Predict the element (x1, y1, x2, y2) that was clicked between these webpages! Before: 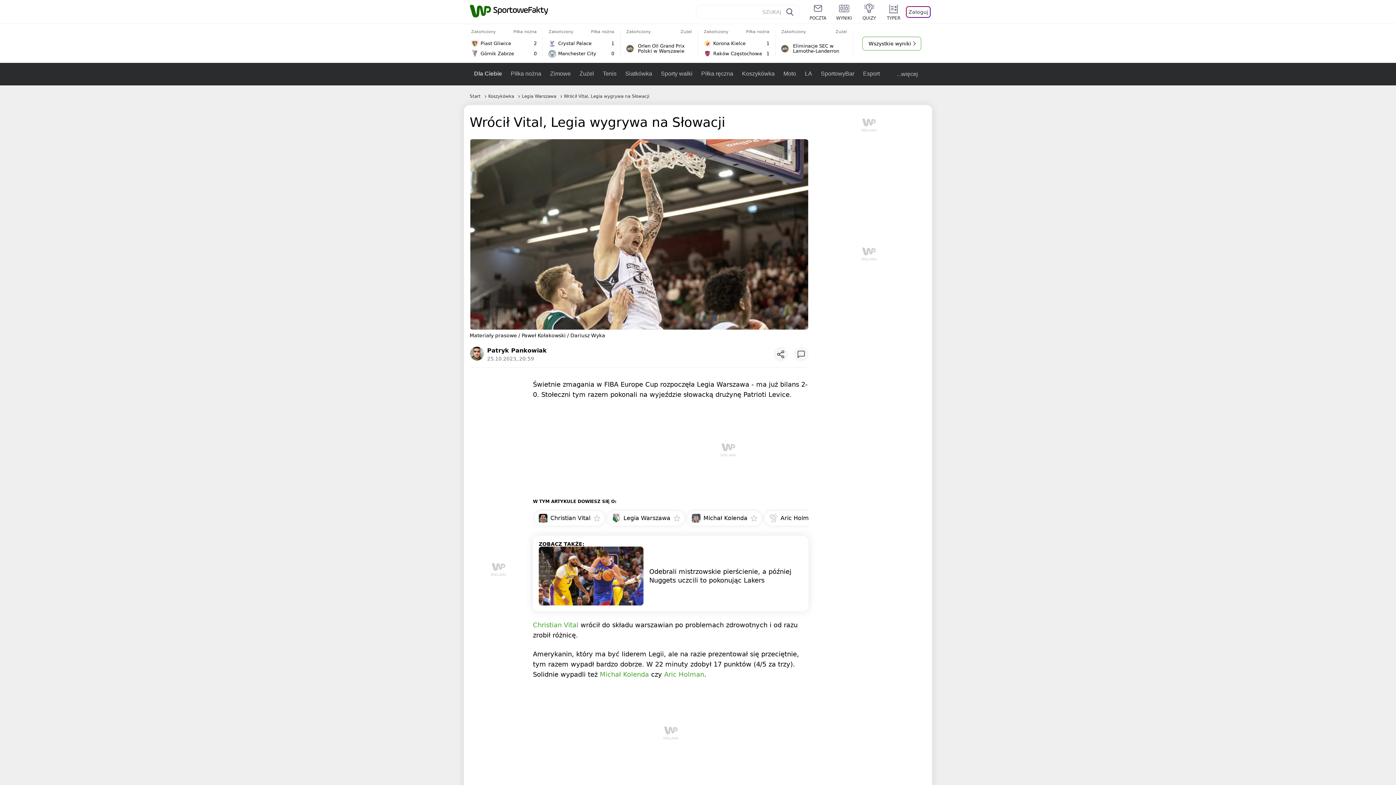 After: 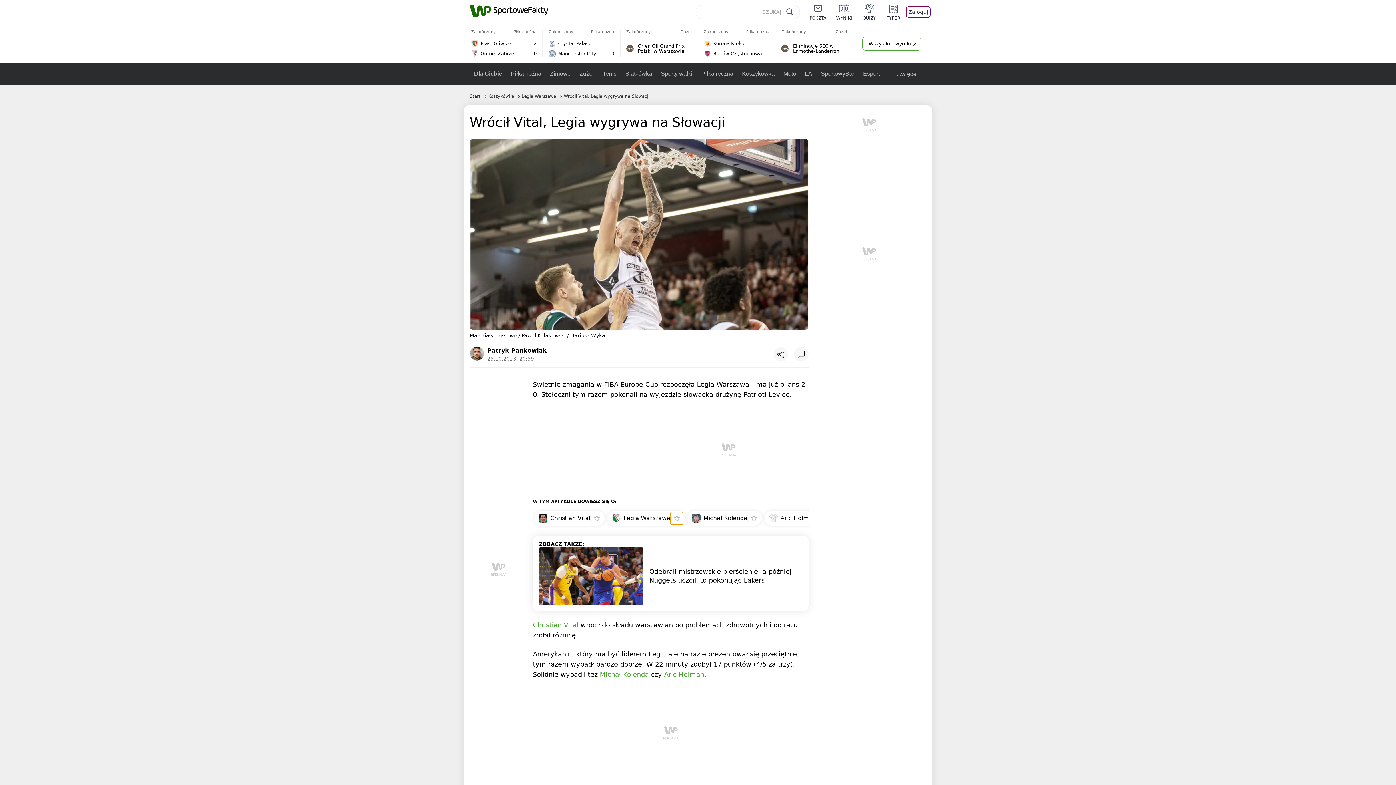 Action: bbox: (670, 512, 683, 524)